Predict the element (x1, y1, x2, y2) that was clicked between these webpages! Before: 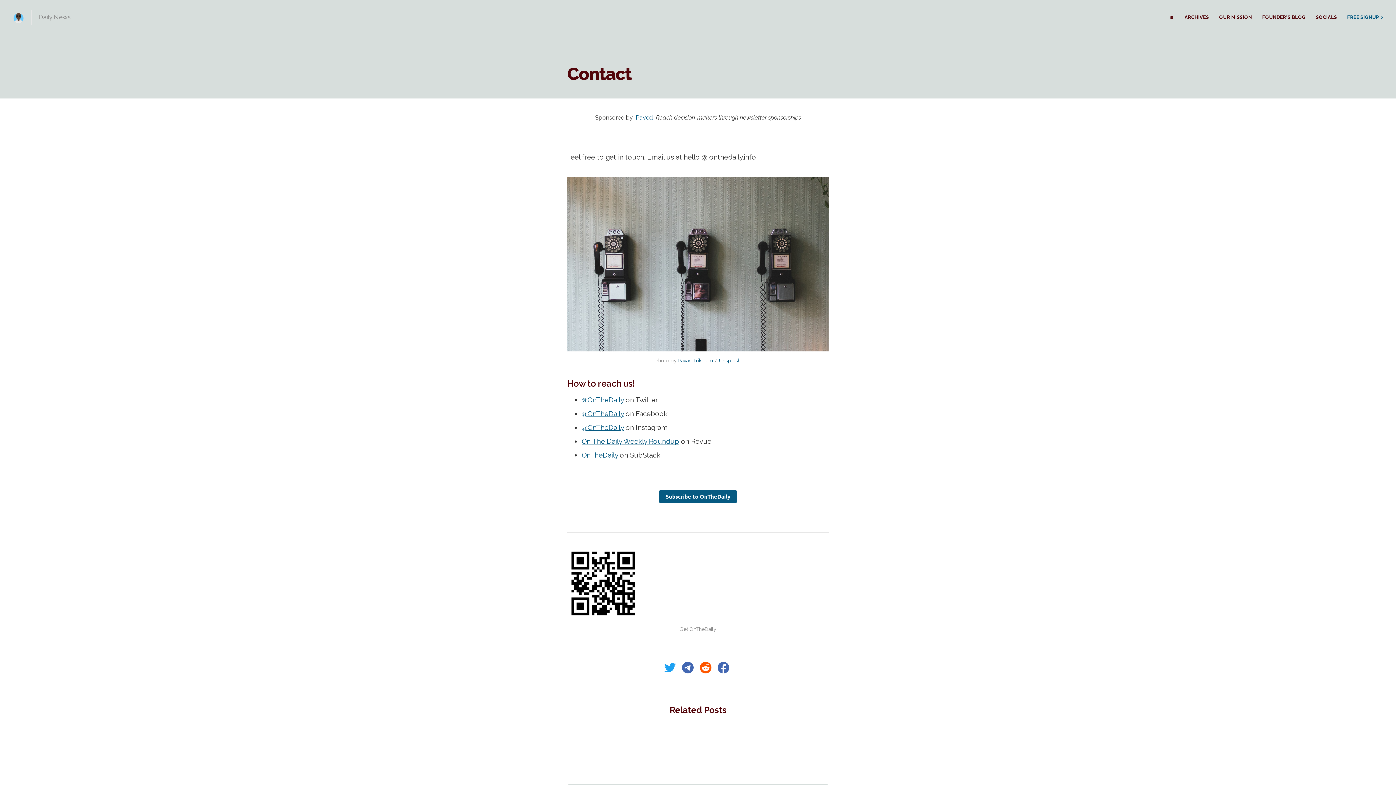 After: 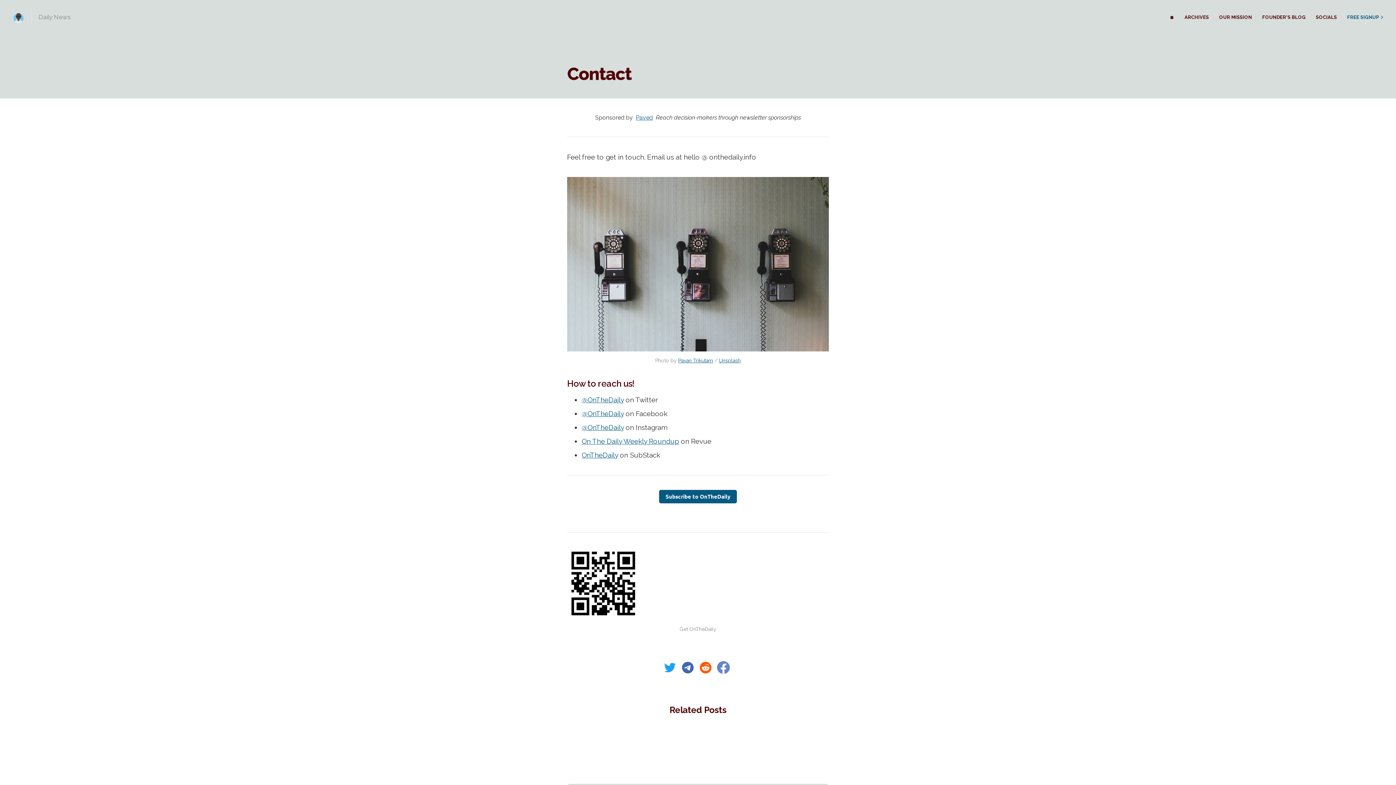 Action: bbox: (717, 662, 729, 676)